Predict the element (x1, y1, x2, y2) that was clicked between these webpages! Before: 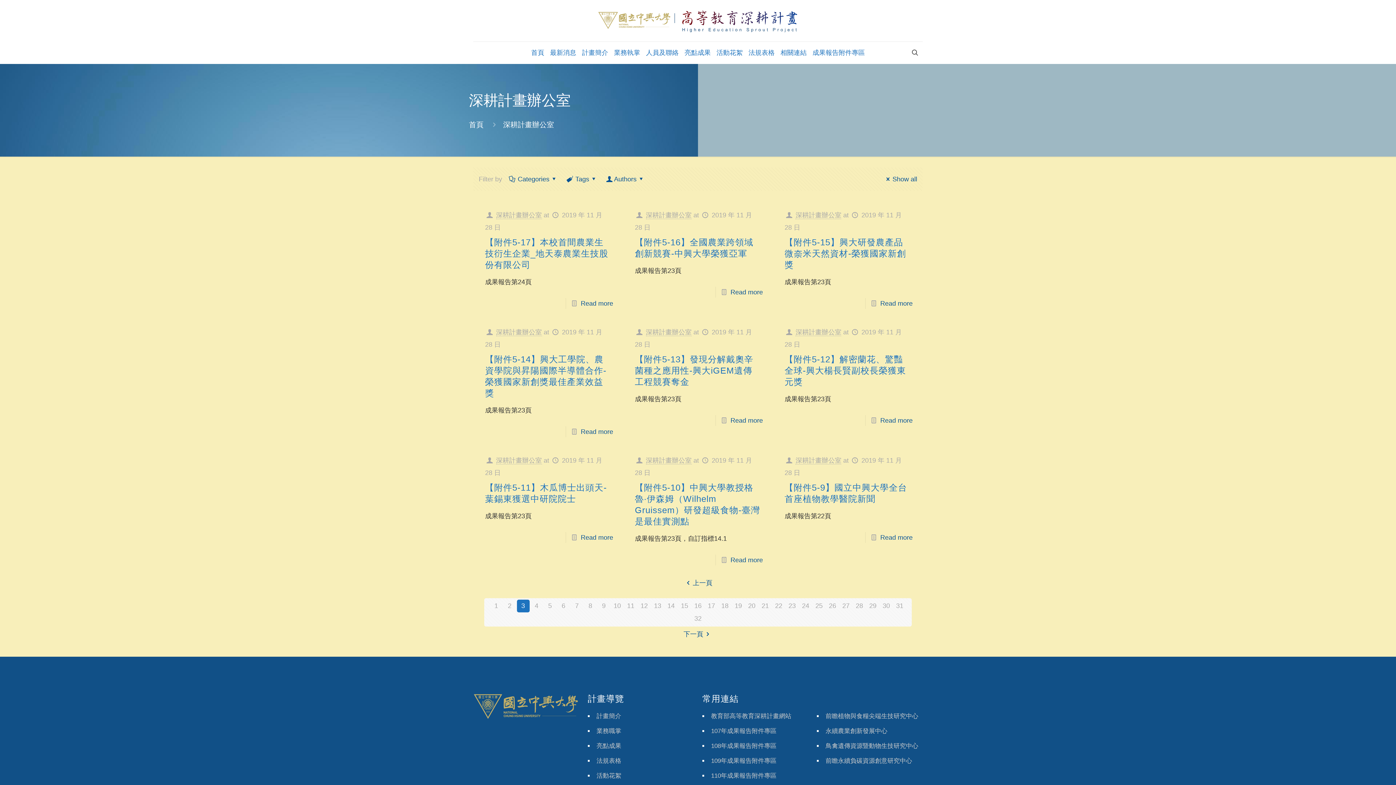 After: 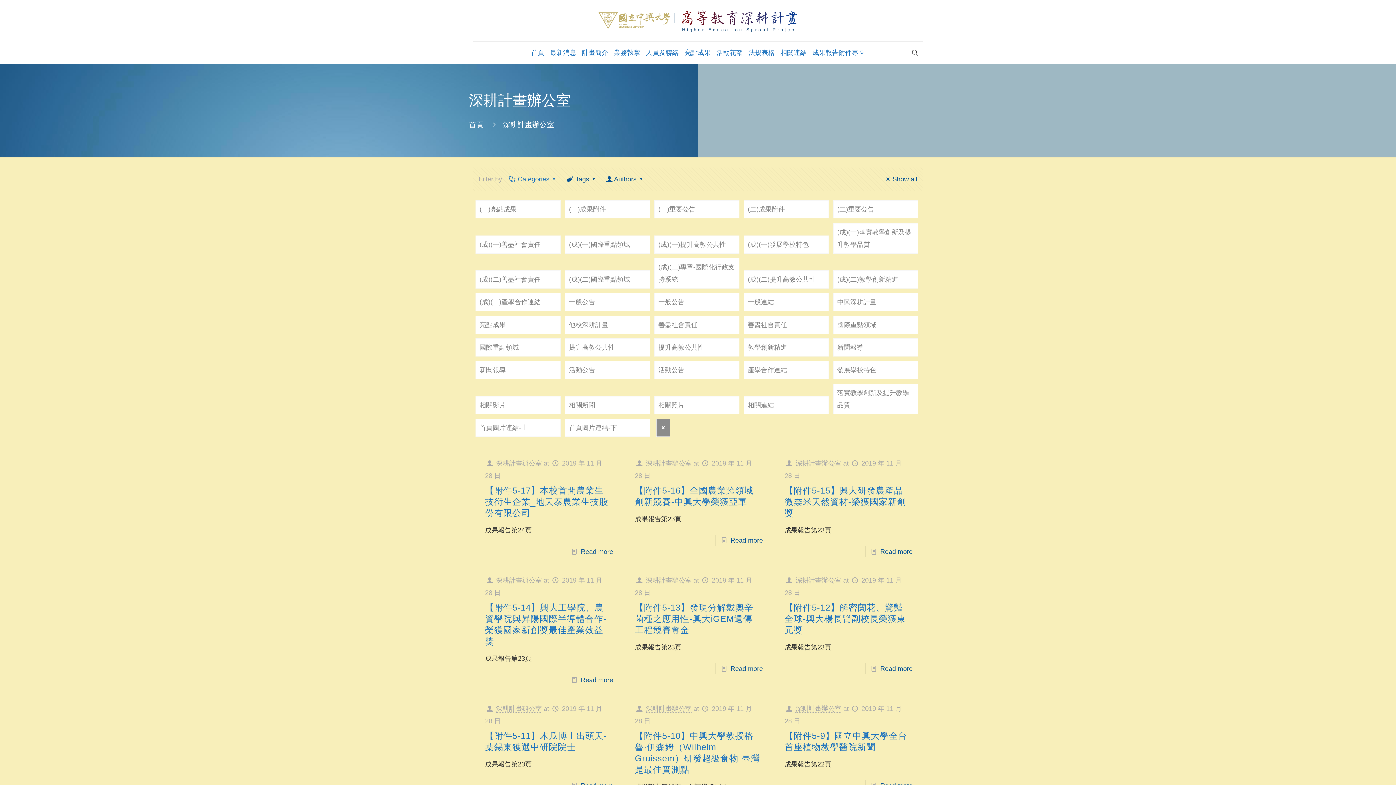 Action: bbox: (507, 175, 559, 182) label: Categories